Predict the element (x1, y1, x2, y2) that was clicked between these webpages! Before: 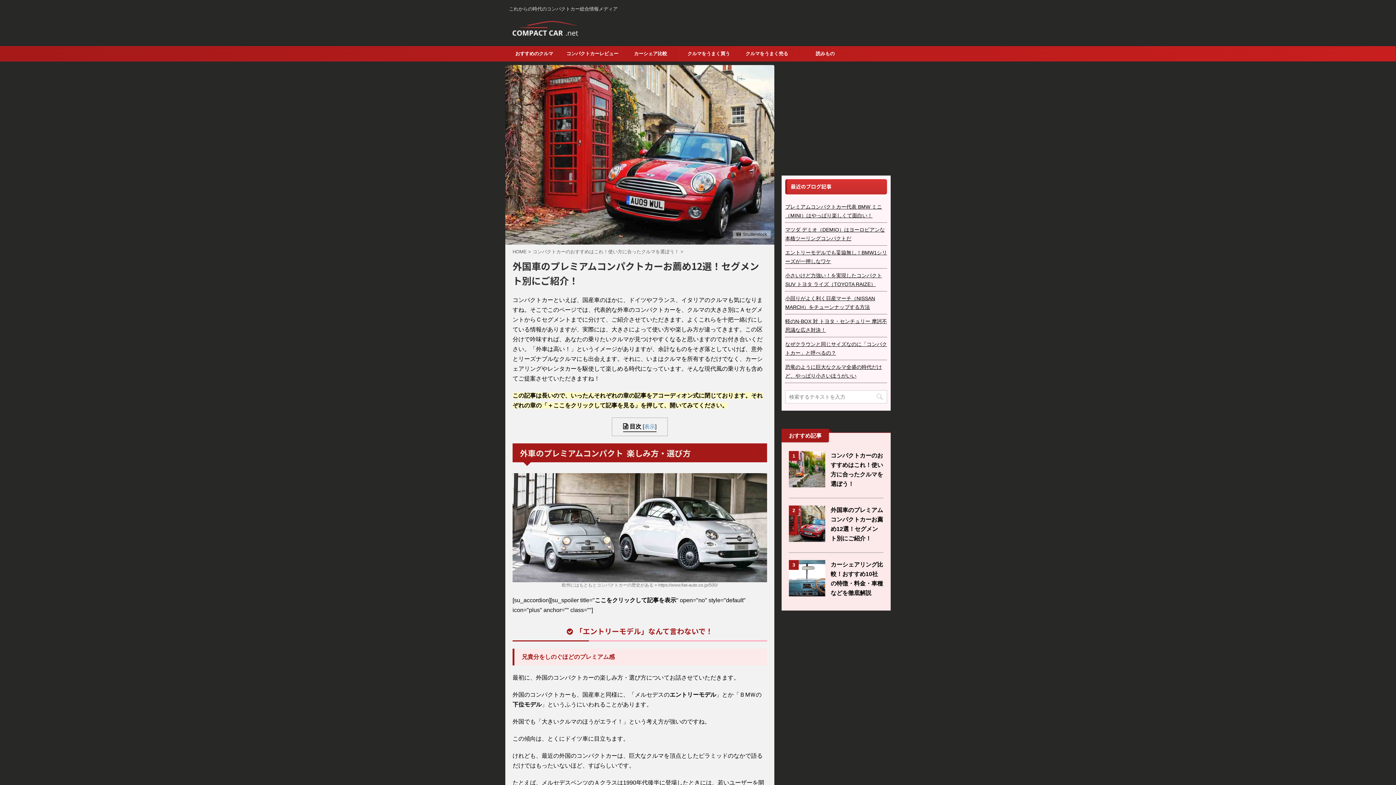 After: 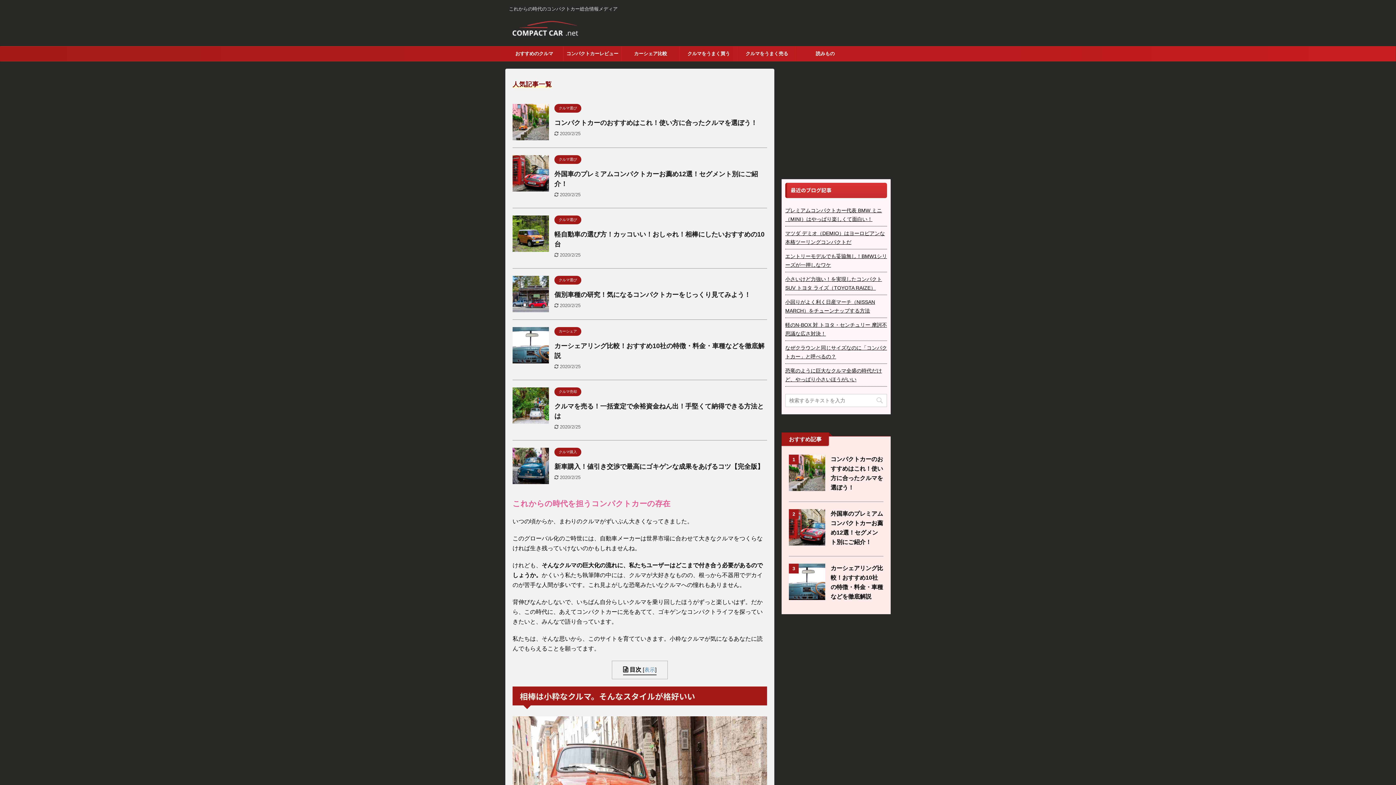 Action: label: HOME  bbox: (512, 248, 528, 254)